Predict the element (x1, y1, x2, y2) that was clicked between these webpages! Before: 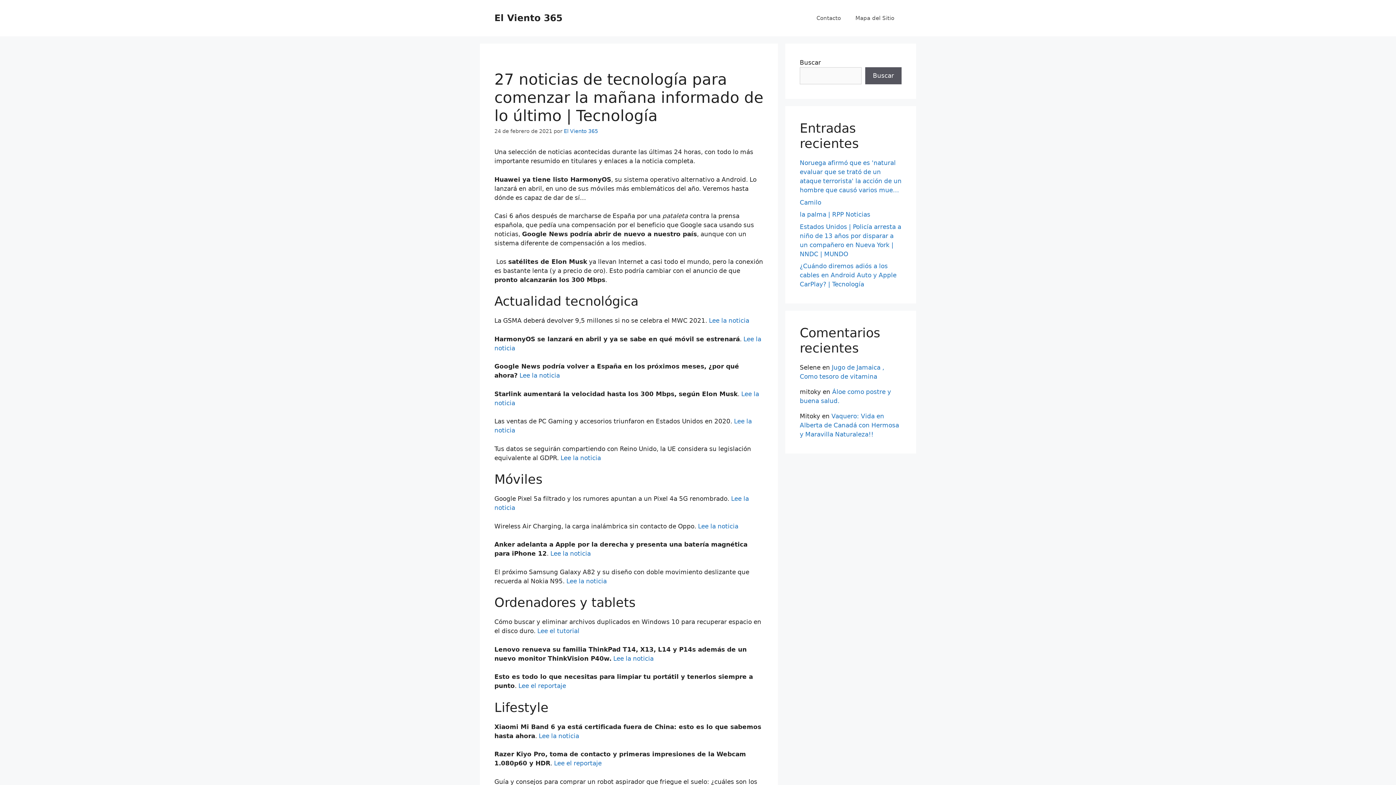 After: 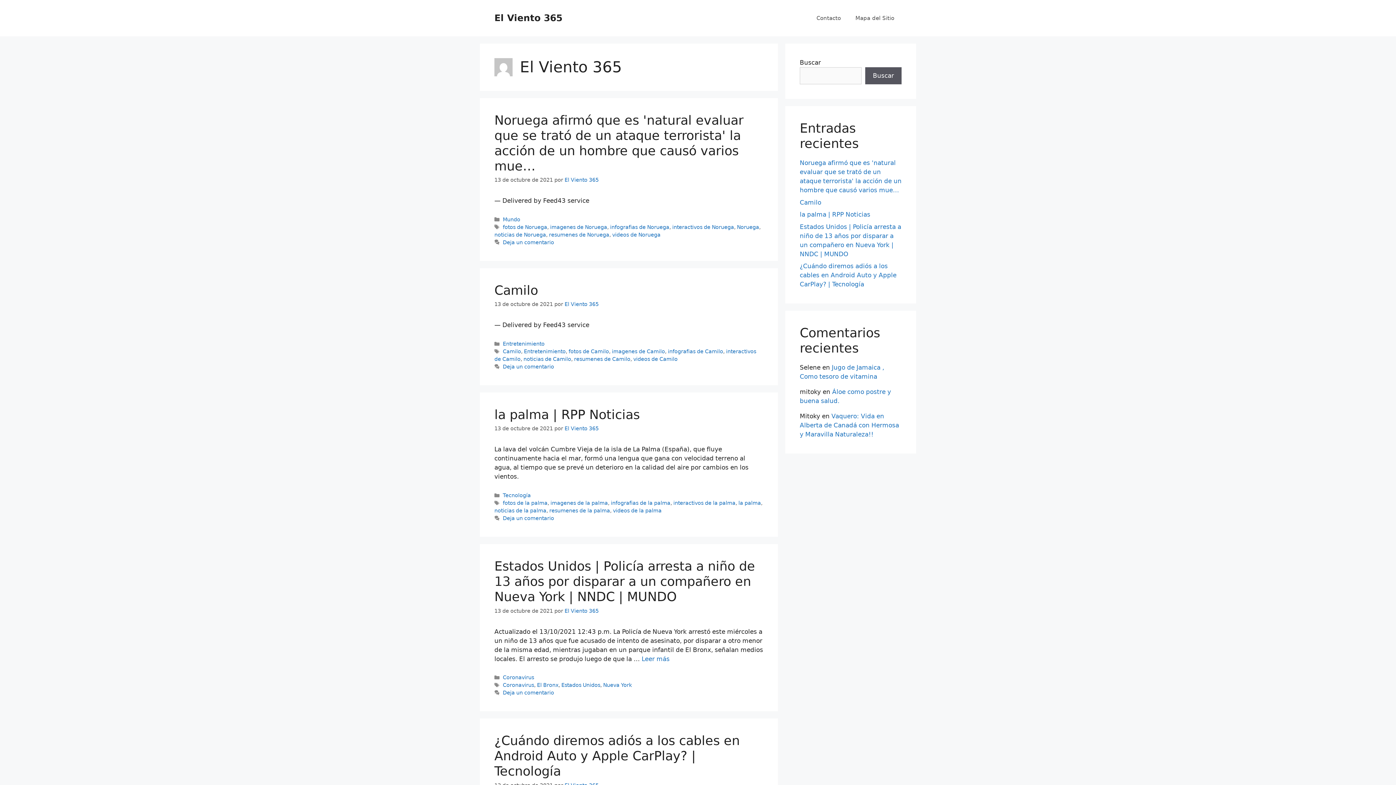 Action: bbox: (564, 128, 598, 134) label: El Viento 365